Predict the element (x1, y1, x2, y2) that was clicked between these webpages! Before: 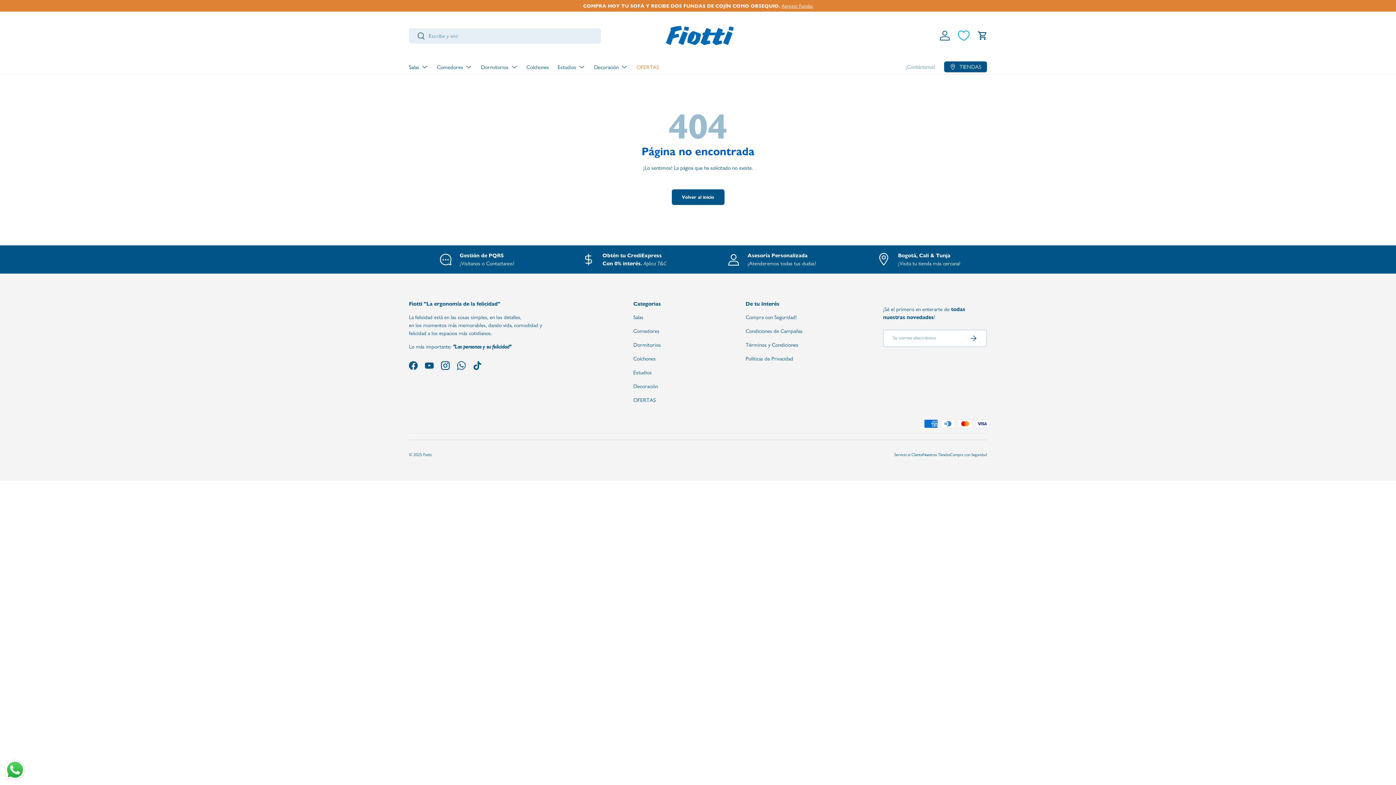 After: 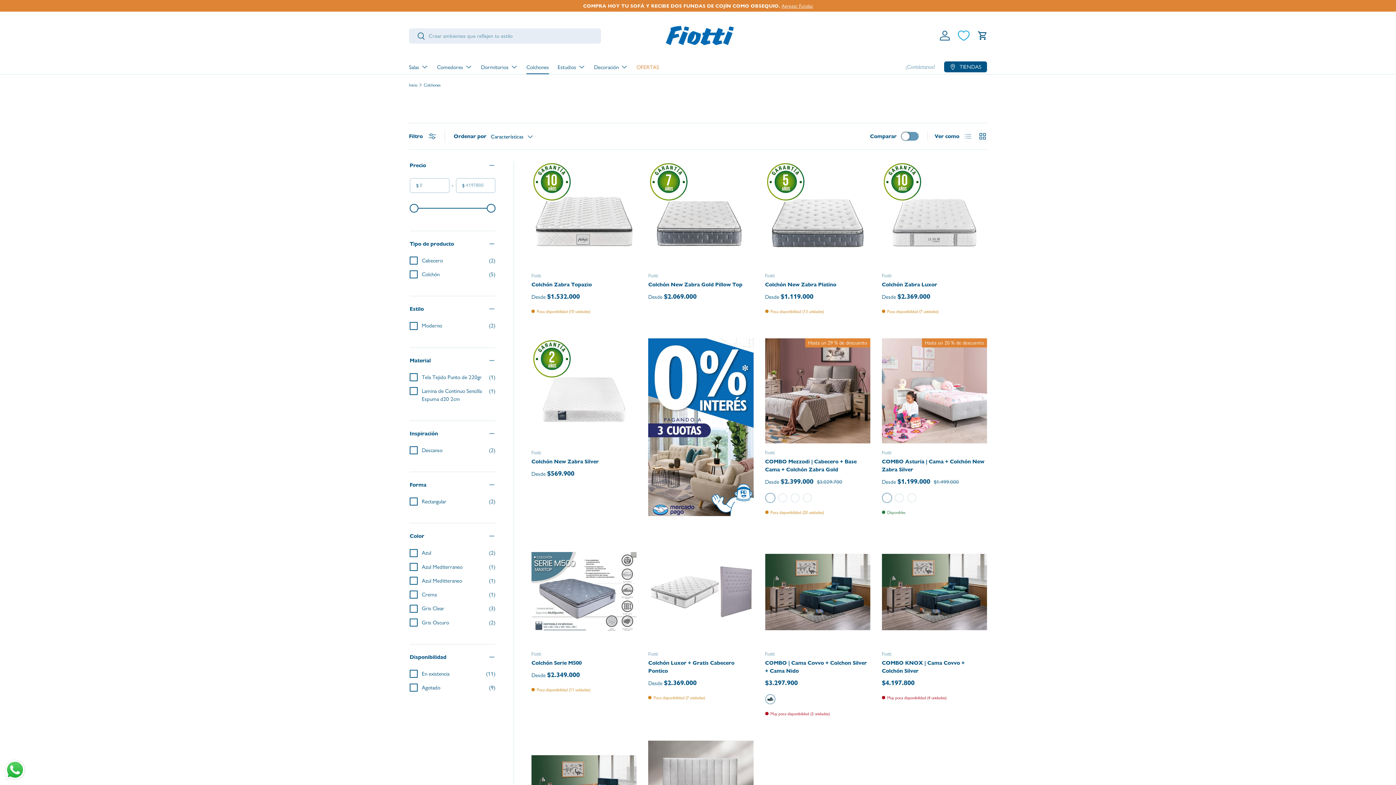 Action: label: Colchones bbox: (526, 60, 549, 74)